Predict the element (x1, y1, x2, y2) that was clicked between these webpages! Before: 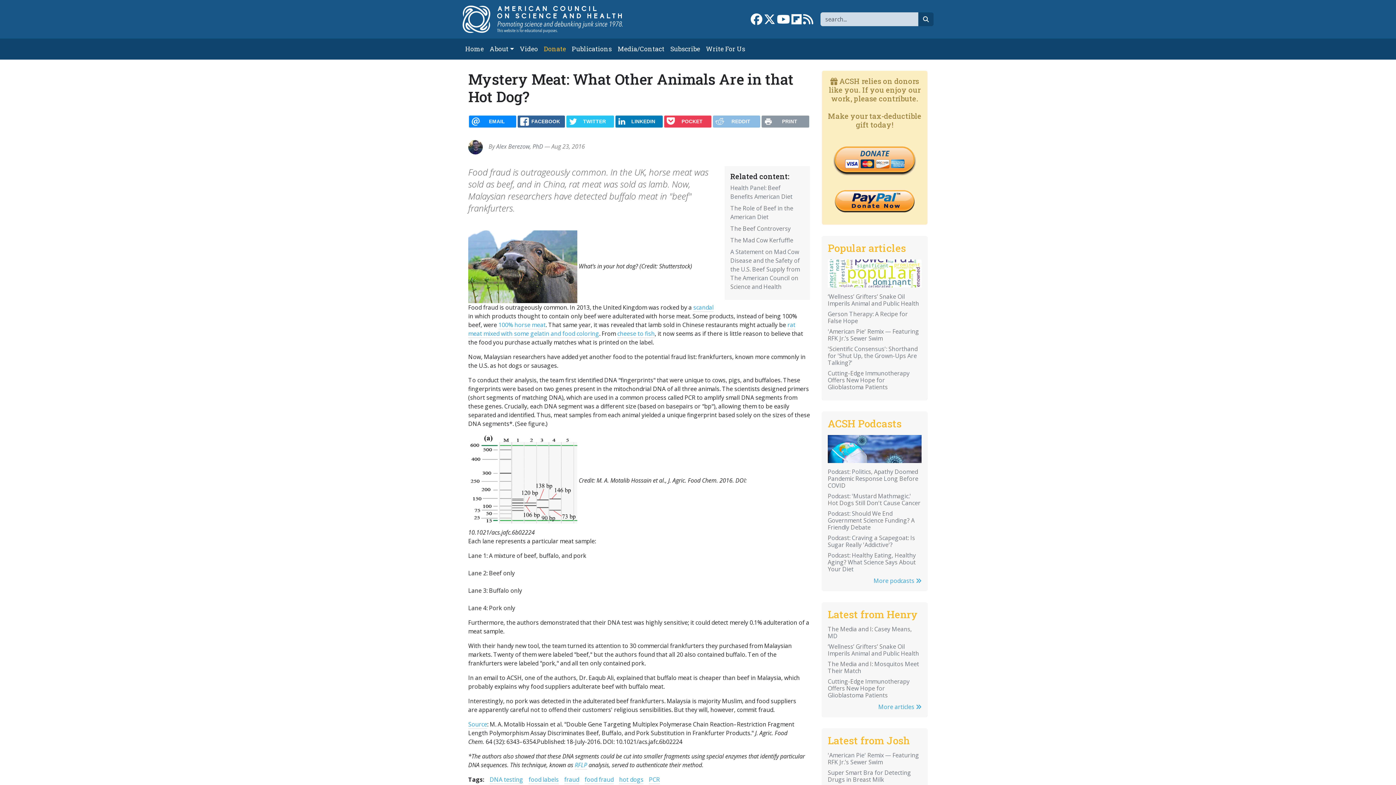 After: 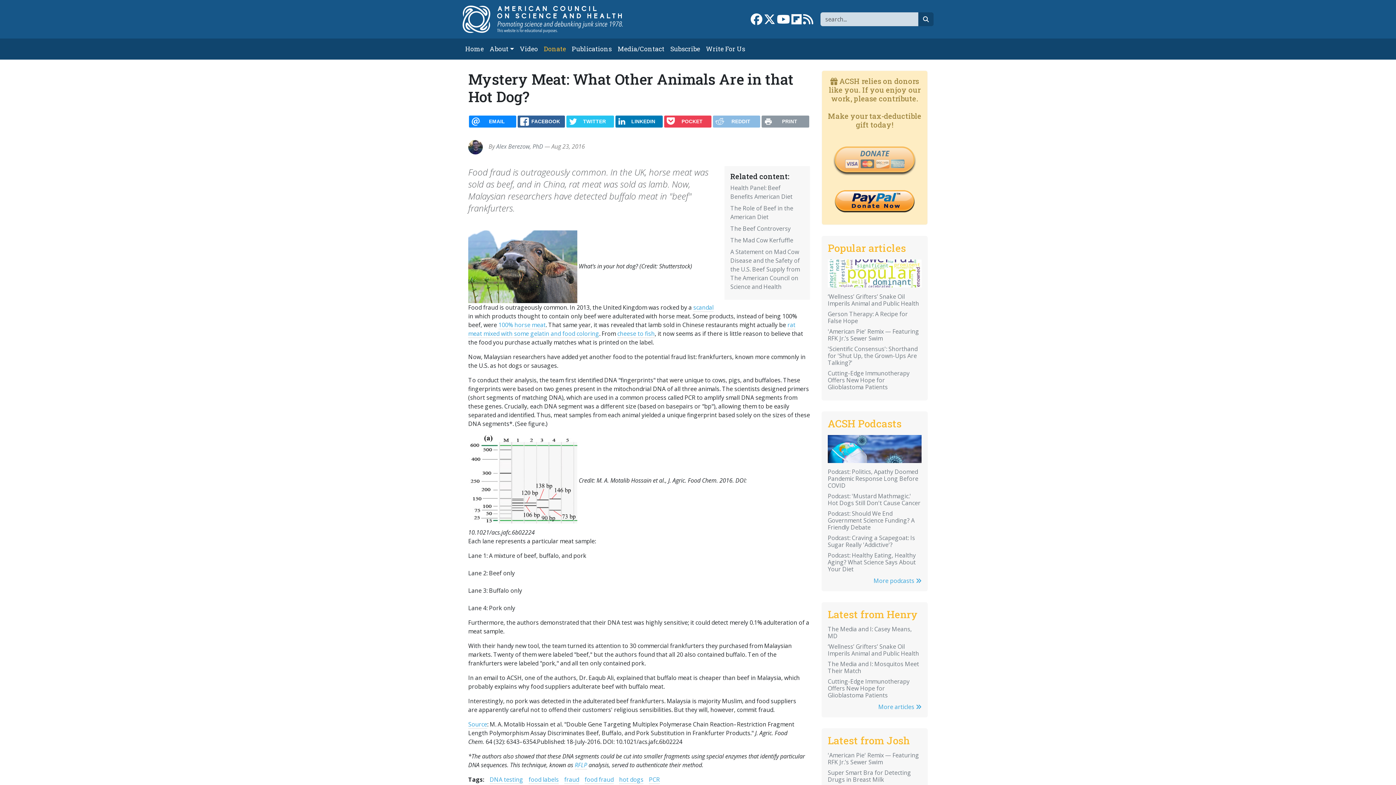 Action: bbox: (834, 146, 914, 172) label: DONATE
